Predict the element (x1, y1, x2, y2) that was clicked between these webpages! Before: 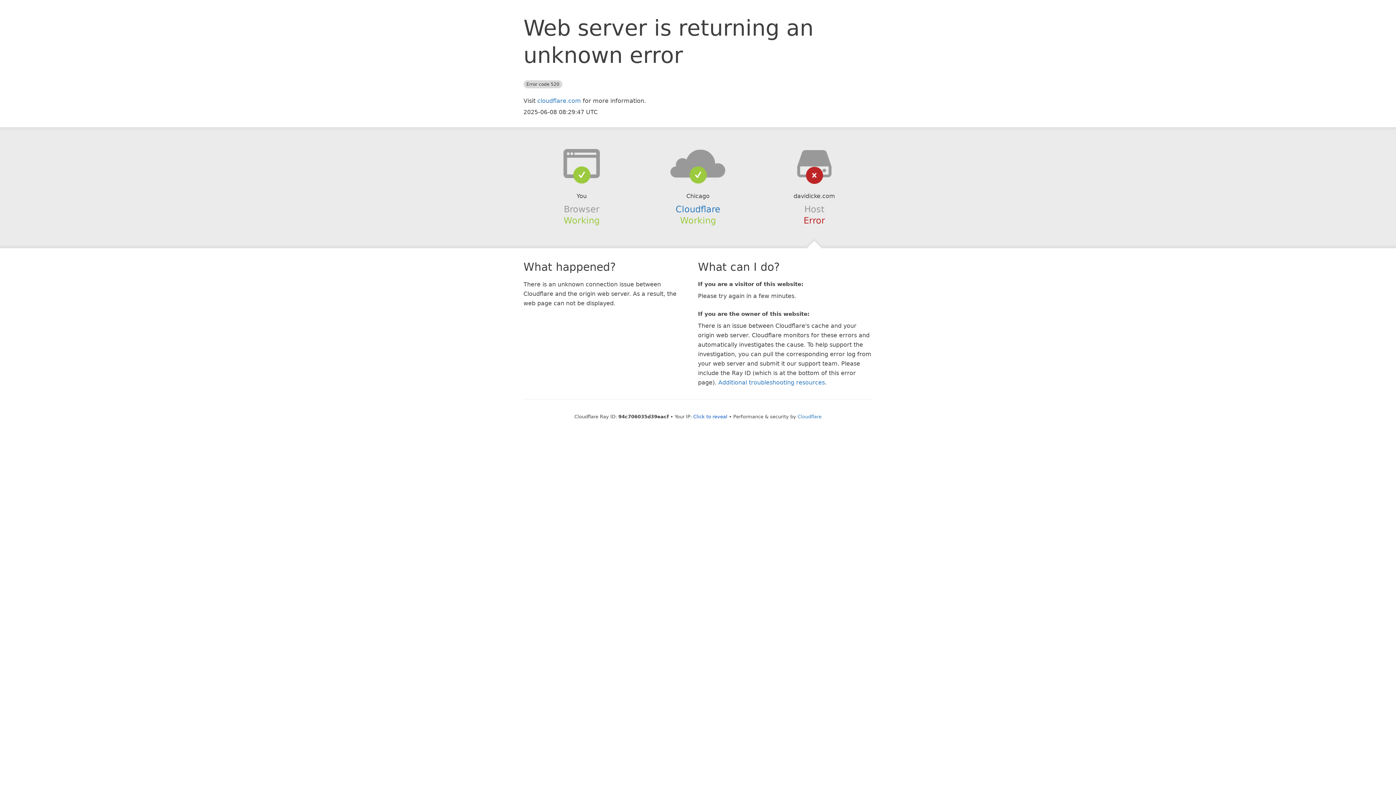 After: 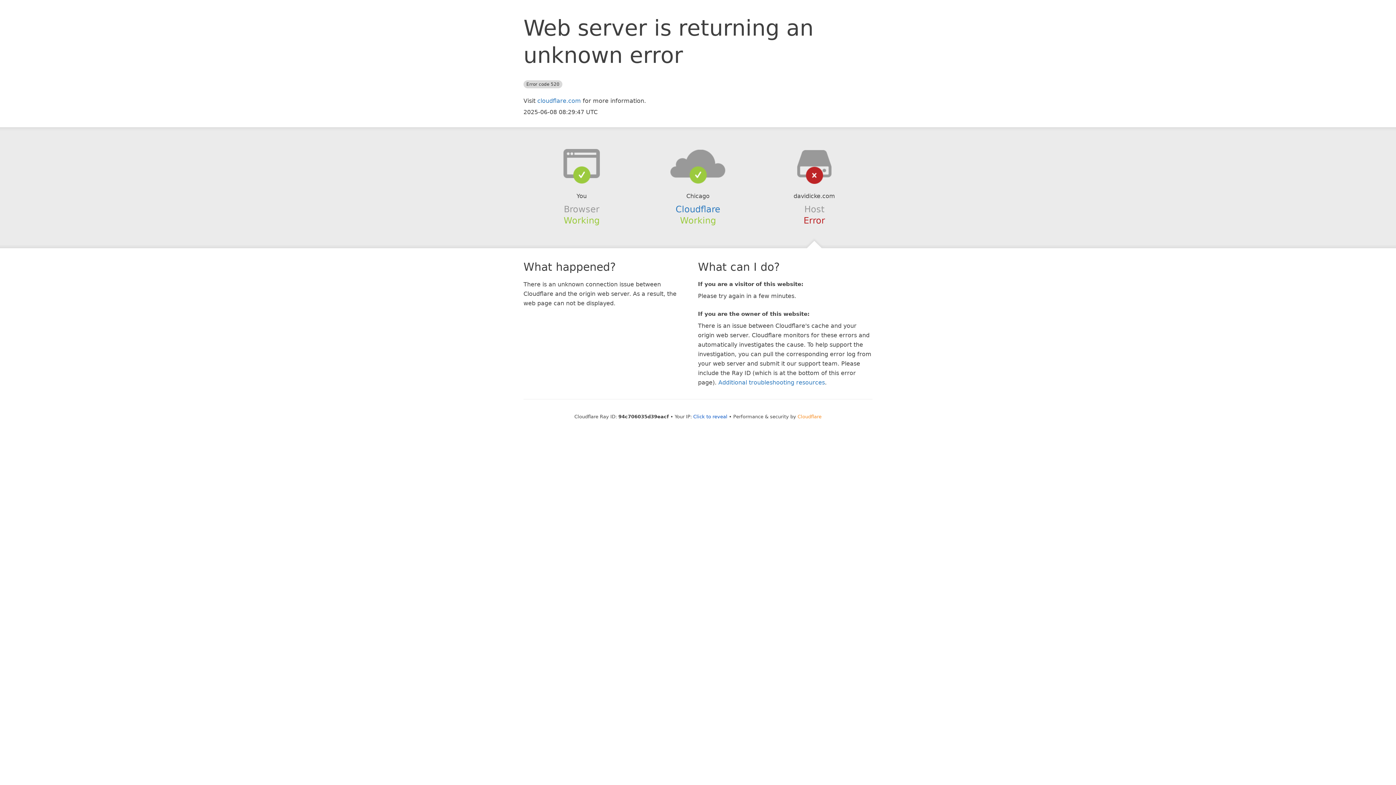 Action: bbox: (797, 414, 821, 419) label: Cloudflare